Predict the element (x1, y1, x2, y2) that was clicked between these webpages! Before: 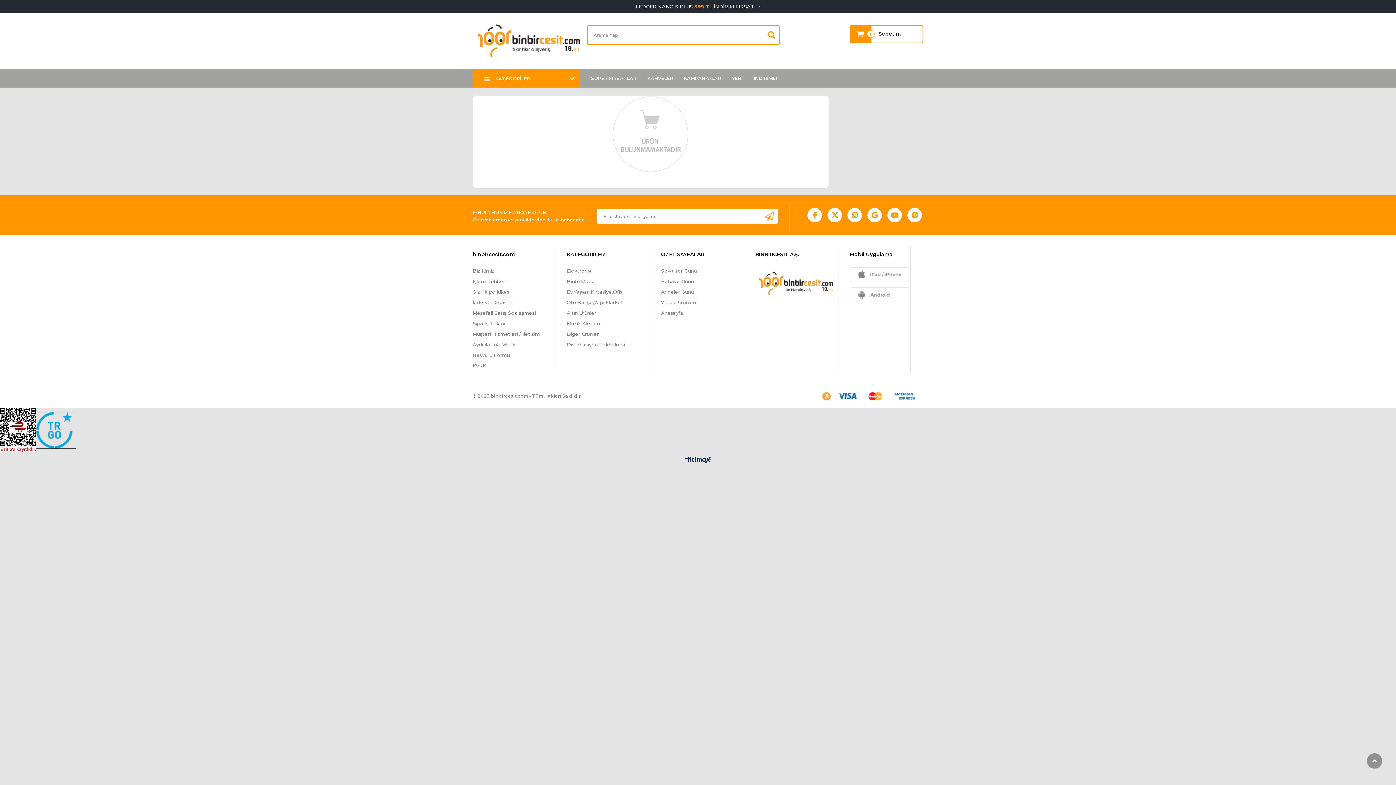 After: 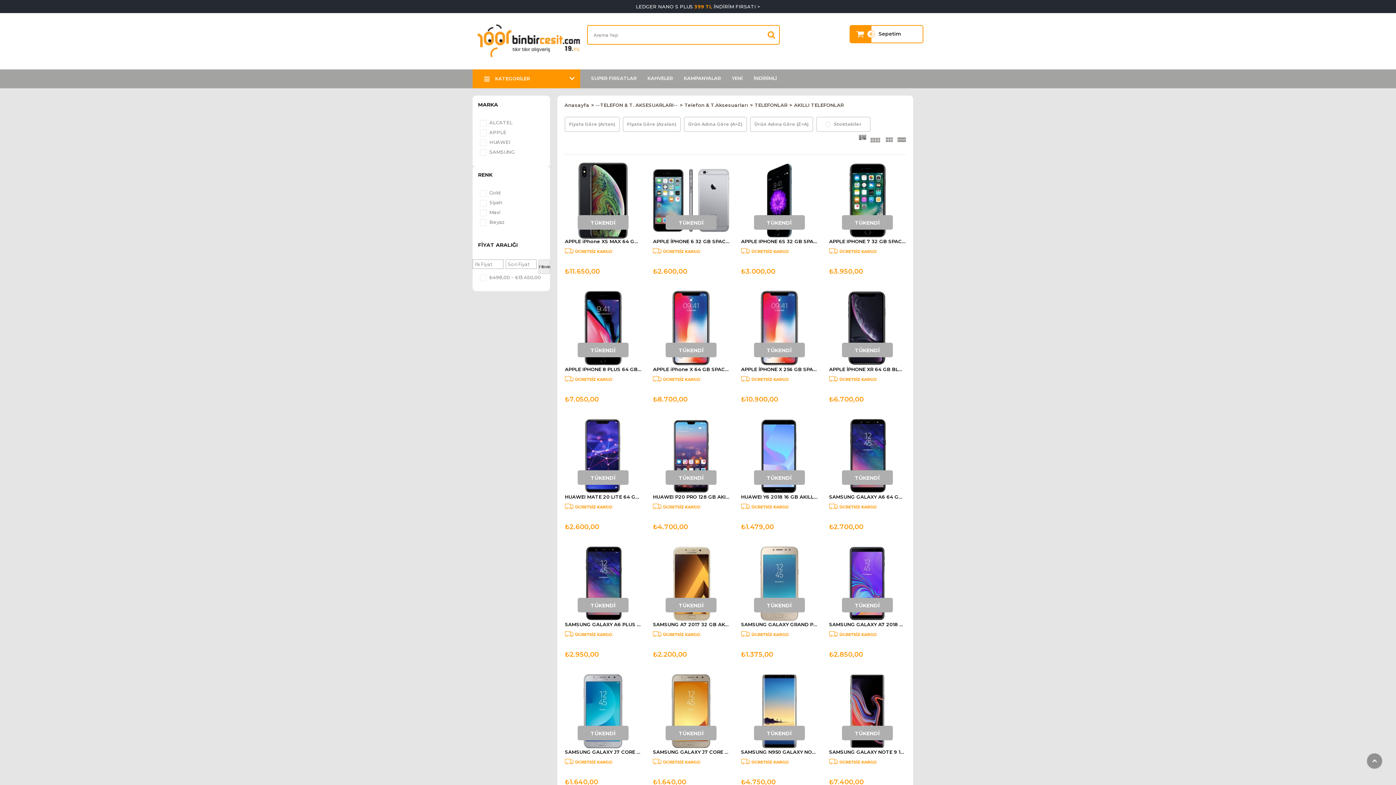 Action: bbox: (585, 75, 642, 81) label: SUPER FIRSATLAR